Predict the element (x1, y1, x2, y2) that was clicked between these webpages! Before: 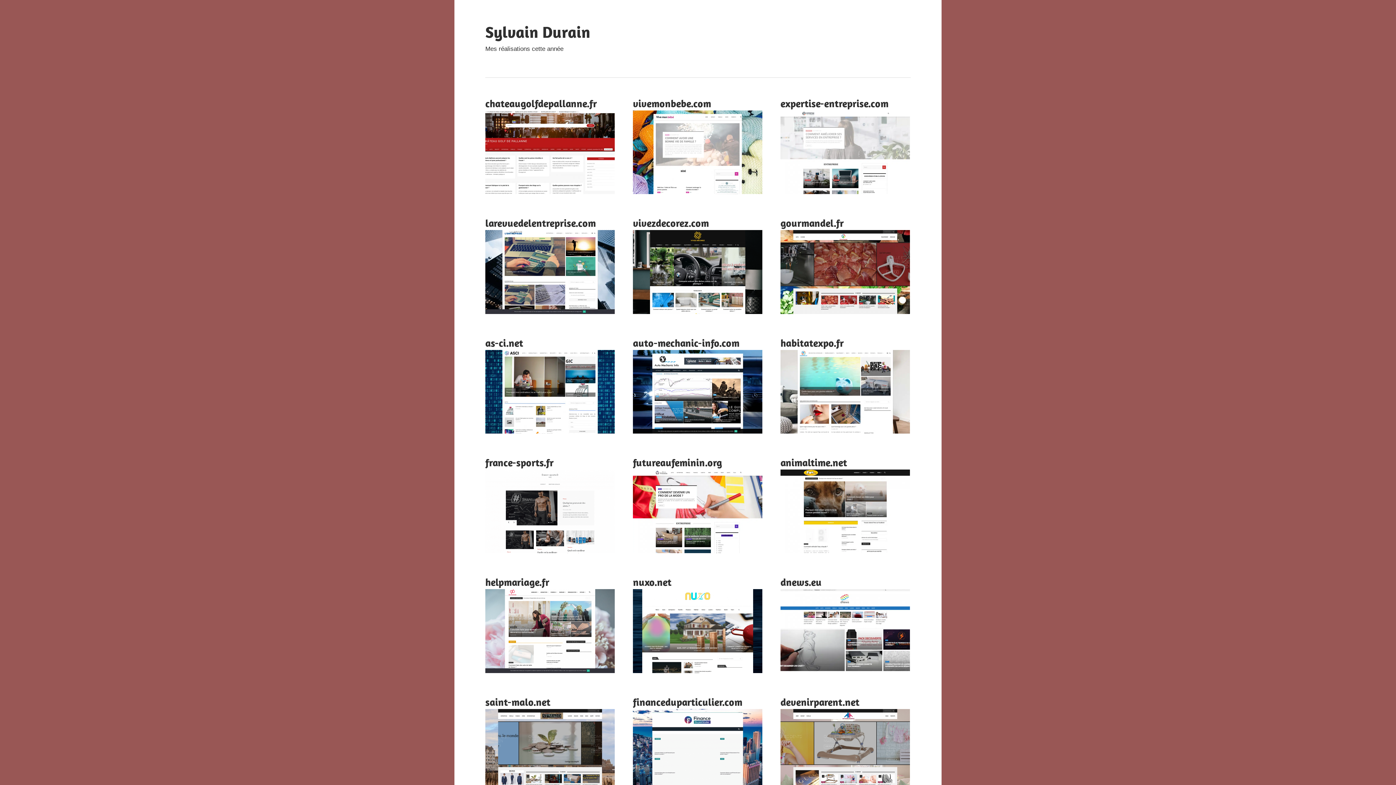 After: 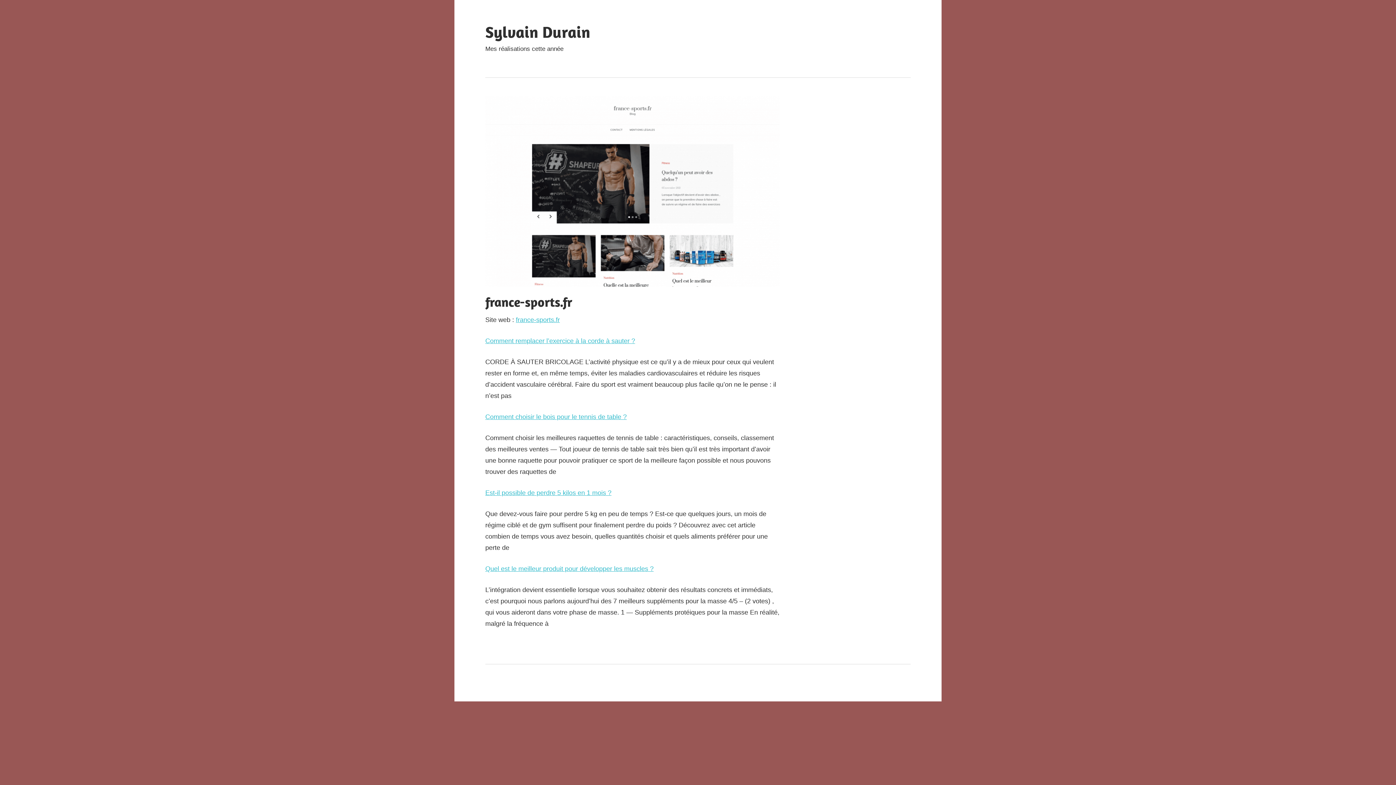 Action: bbox: (485, 456, 553, 469) label: france-sports.fr